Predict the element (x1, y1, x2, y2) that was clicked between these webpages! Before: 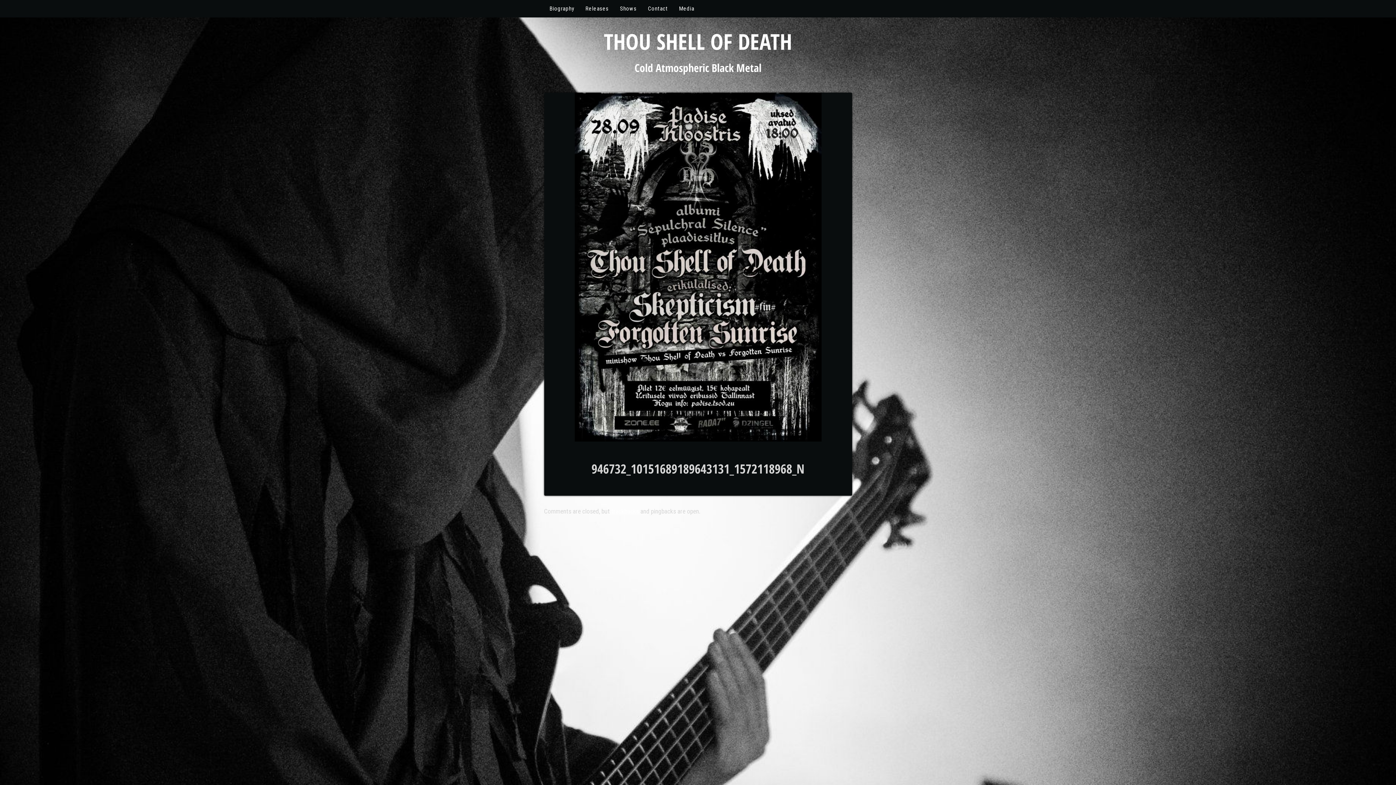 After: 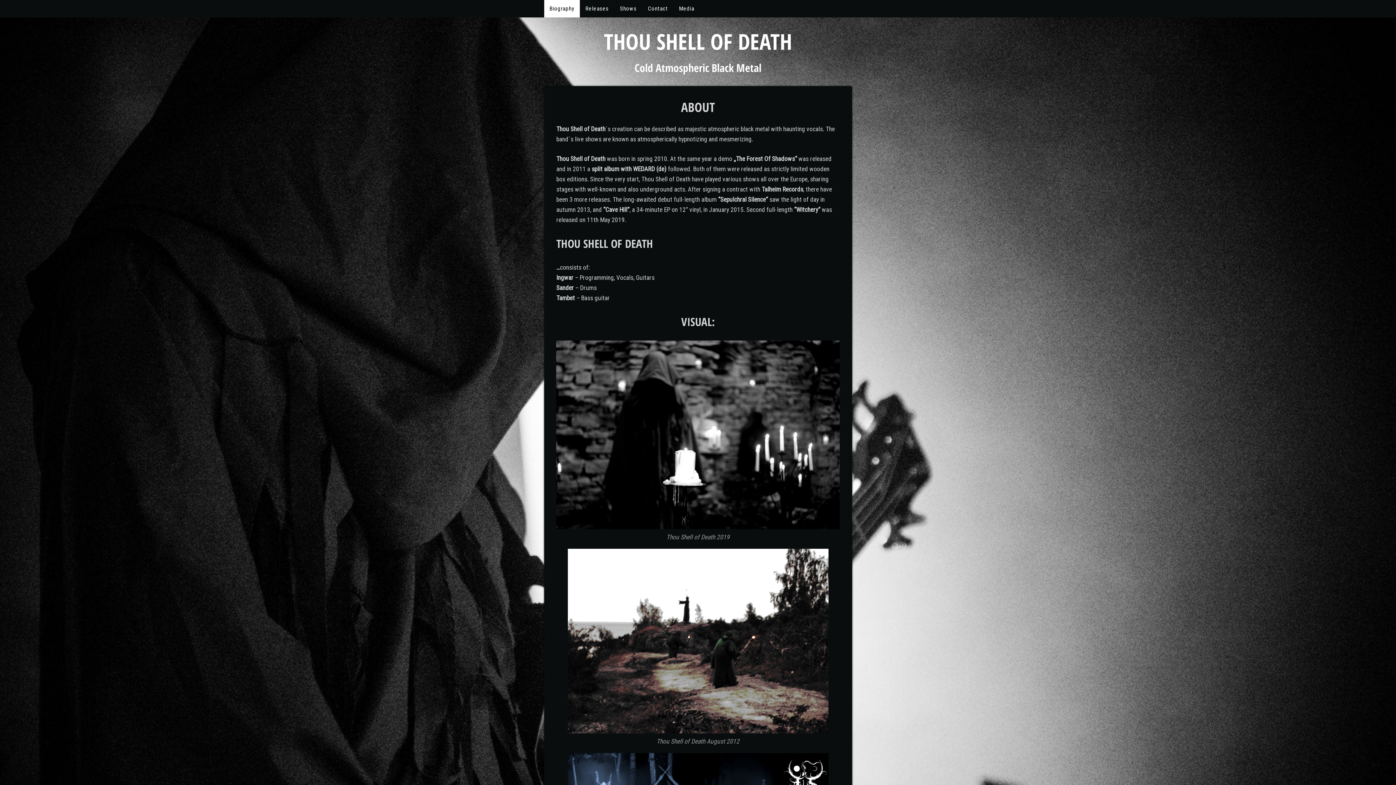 Action: label: Biography bbox: (544, 0, 580, 17)